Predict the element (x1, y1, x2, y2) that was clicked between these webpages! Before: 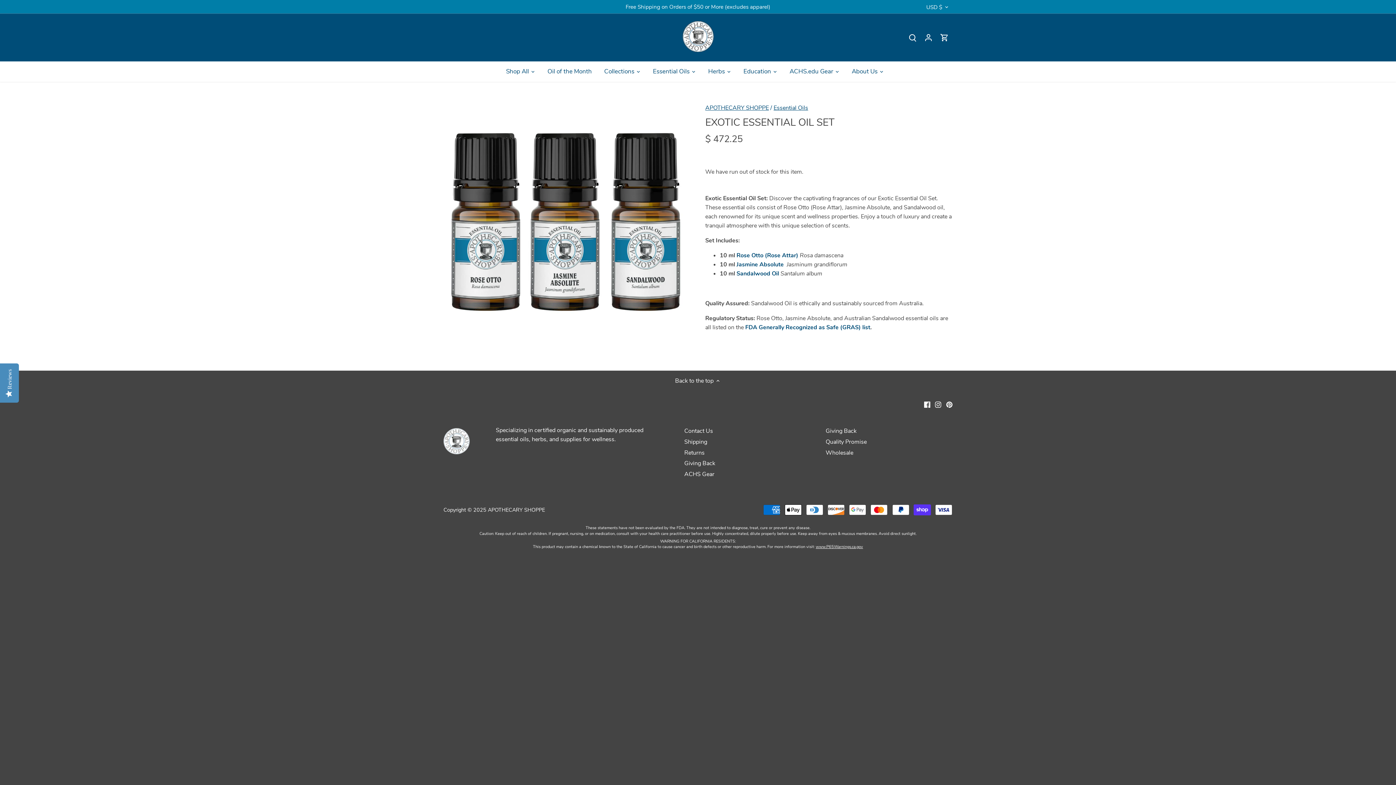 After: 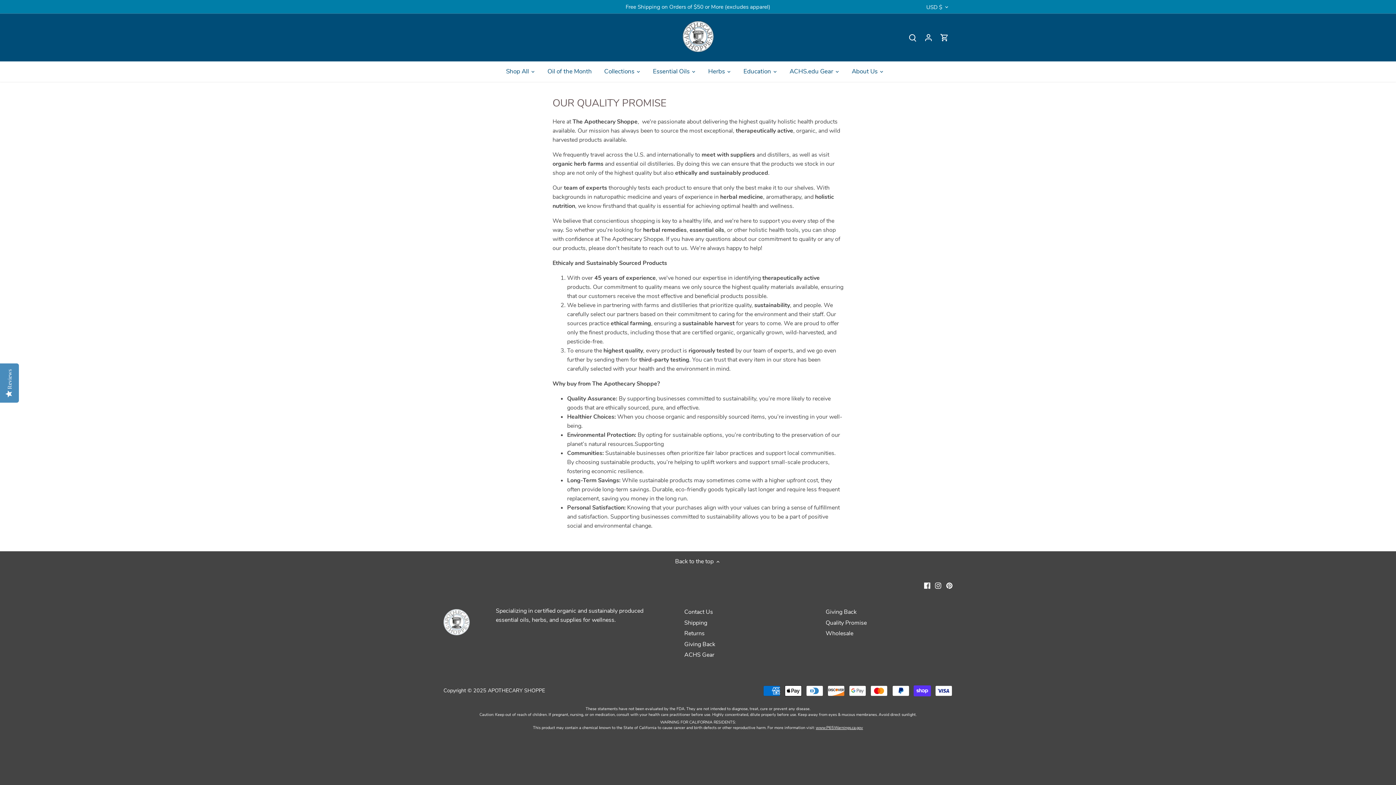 Action: label: Quality Promise bbox: (825, 438, 866, 446)